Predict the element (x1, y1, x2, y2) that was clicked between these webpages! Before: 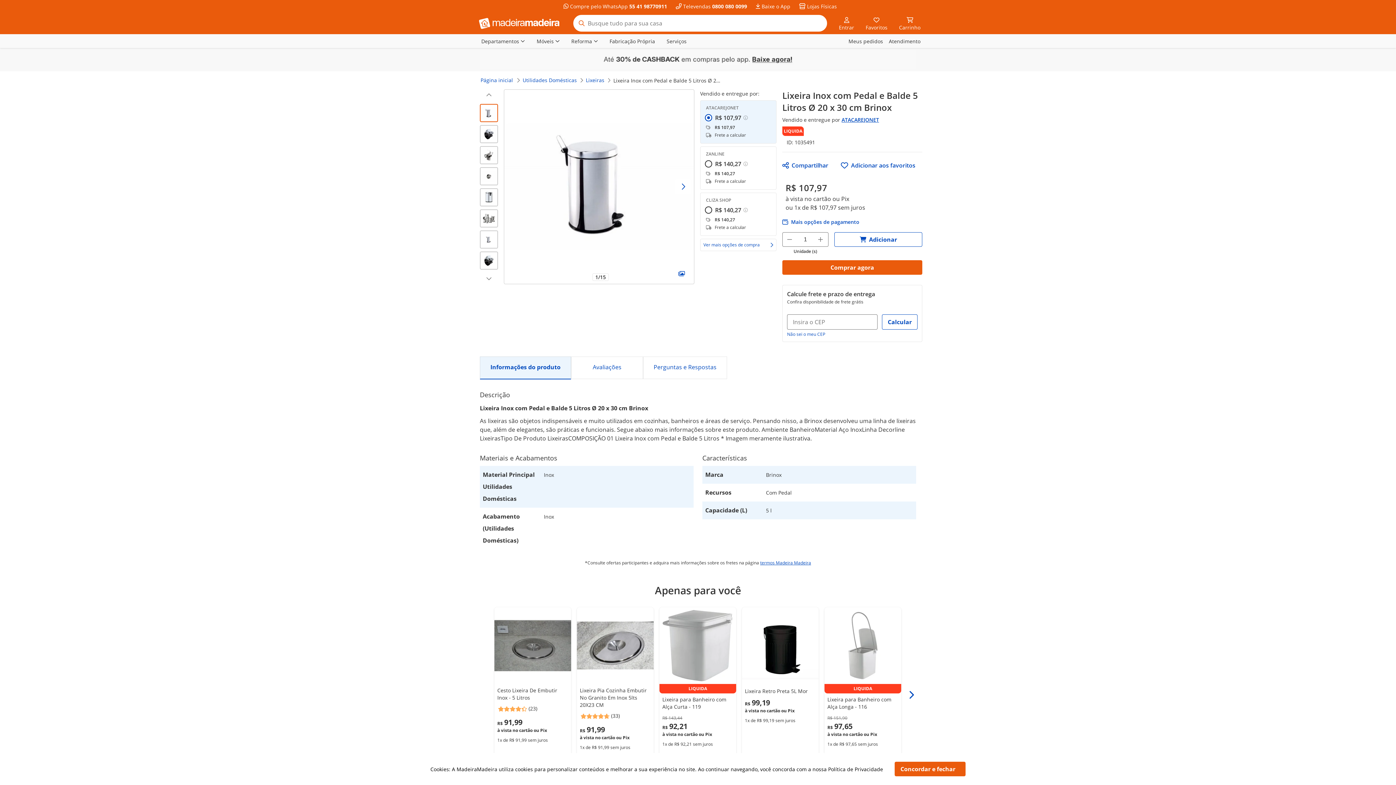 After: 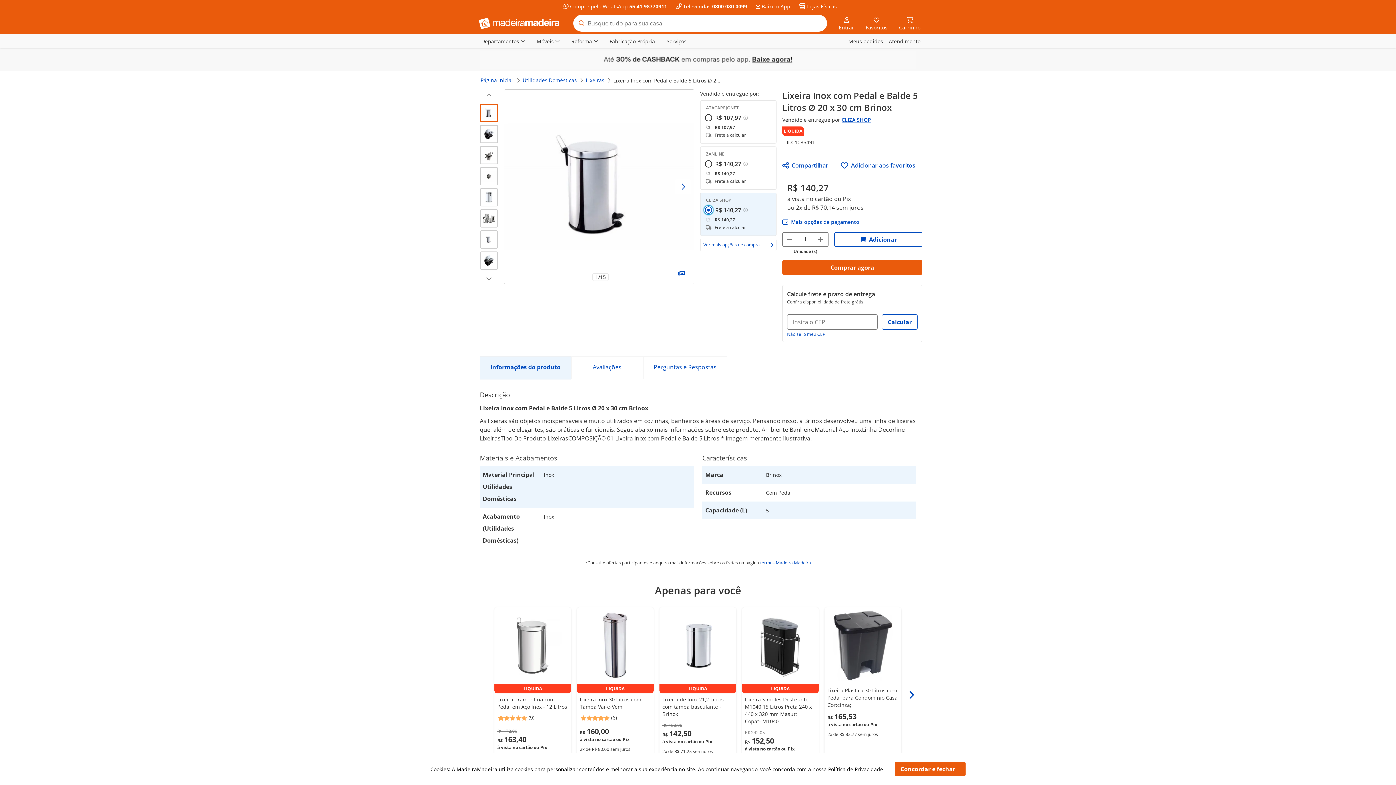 Action: bbox: (705, 206, 712, 240)